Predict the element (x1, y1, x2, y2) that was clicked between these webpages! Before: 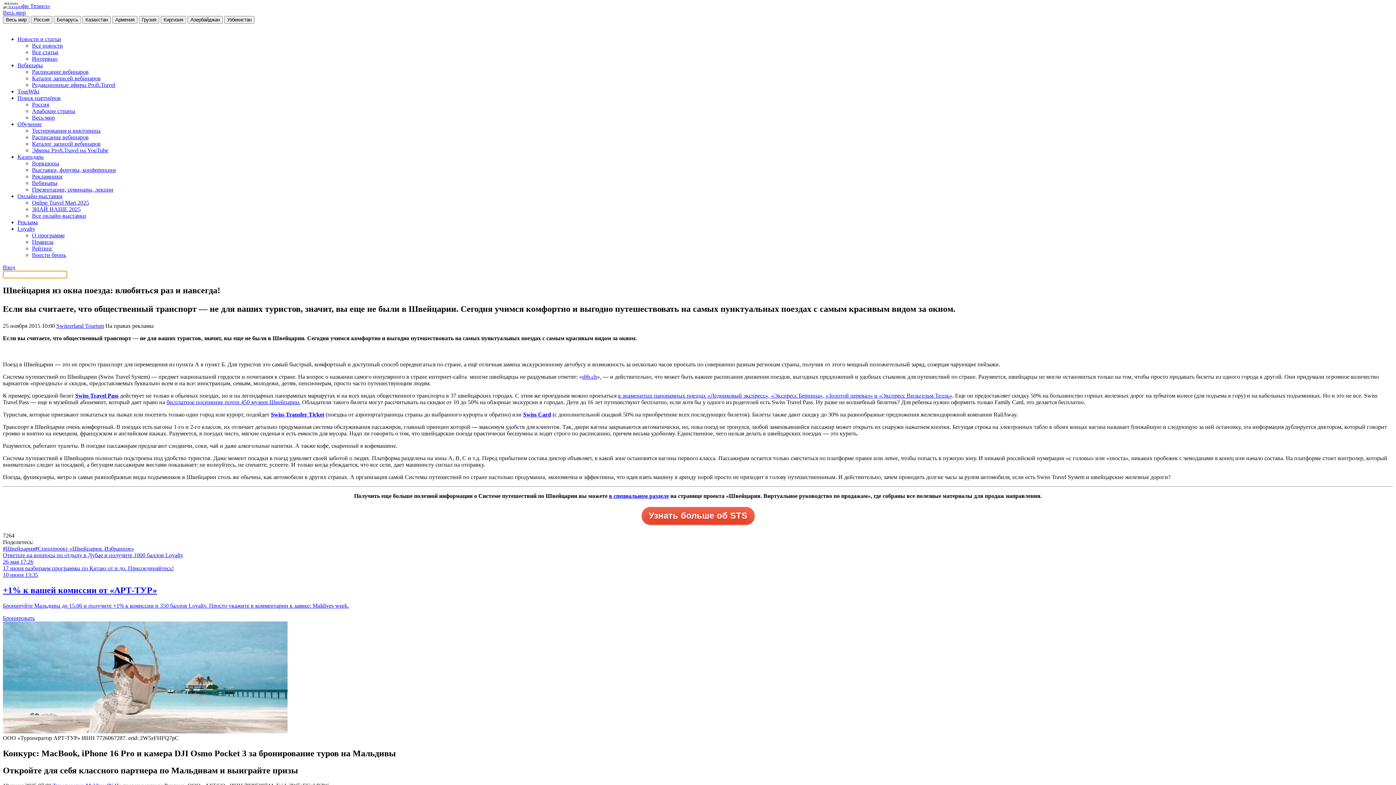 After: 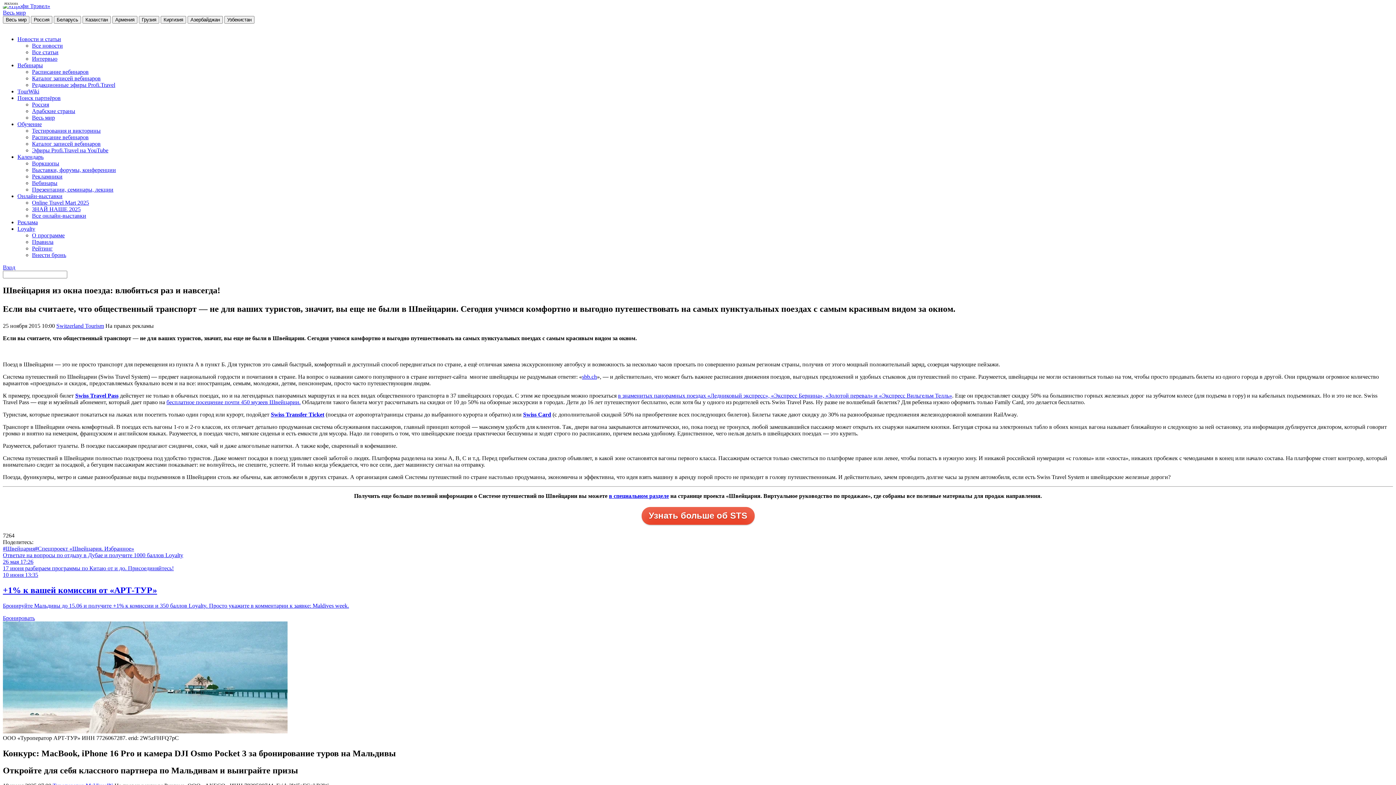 Action: bbox: (32, 238, 53, 245) label: Правила